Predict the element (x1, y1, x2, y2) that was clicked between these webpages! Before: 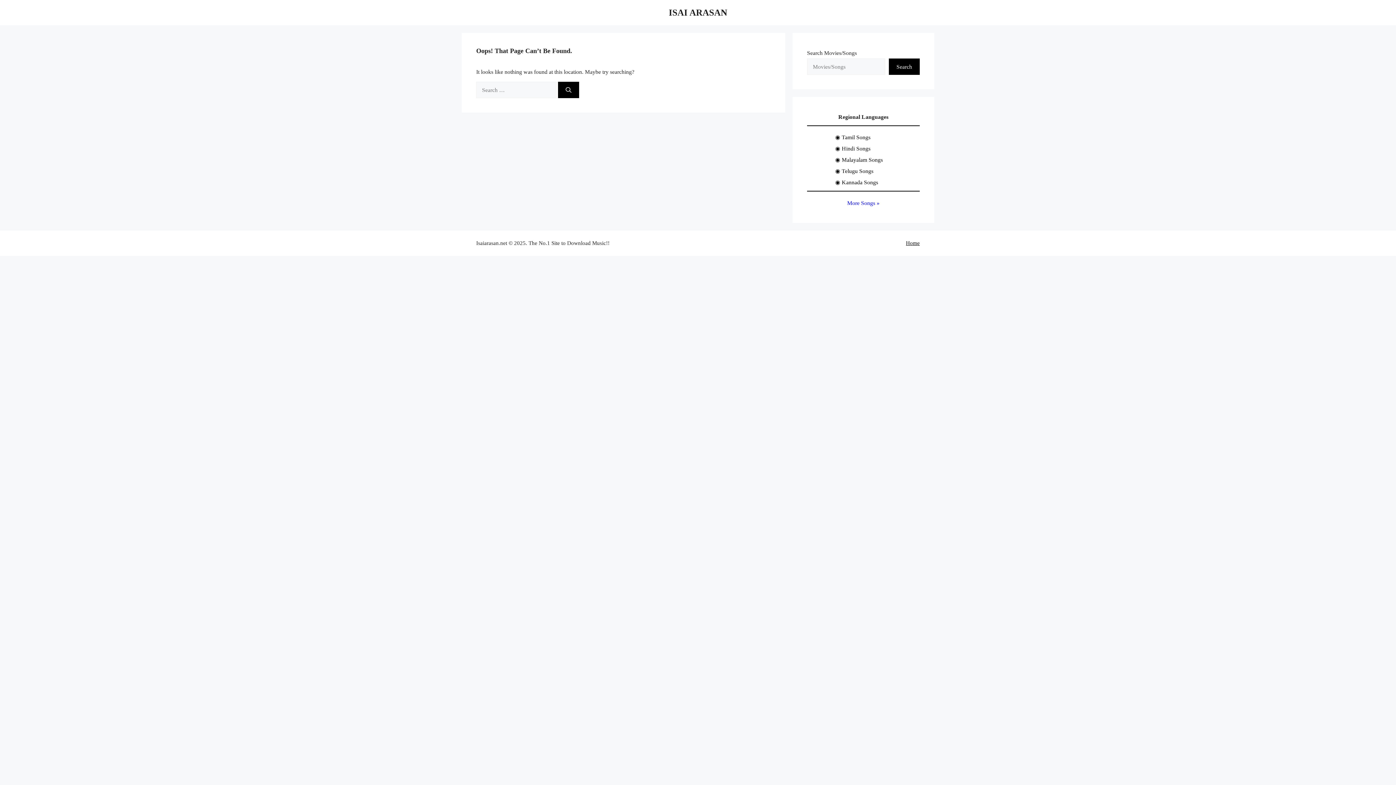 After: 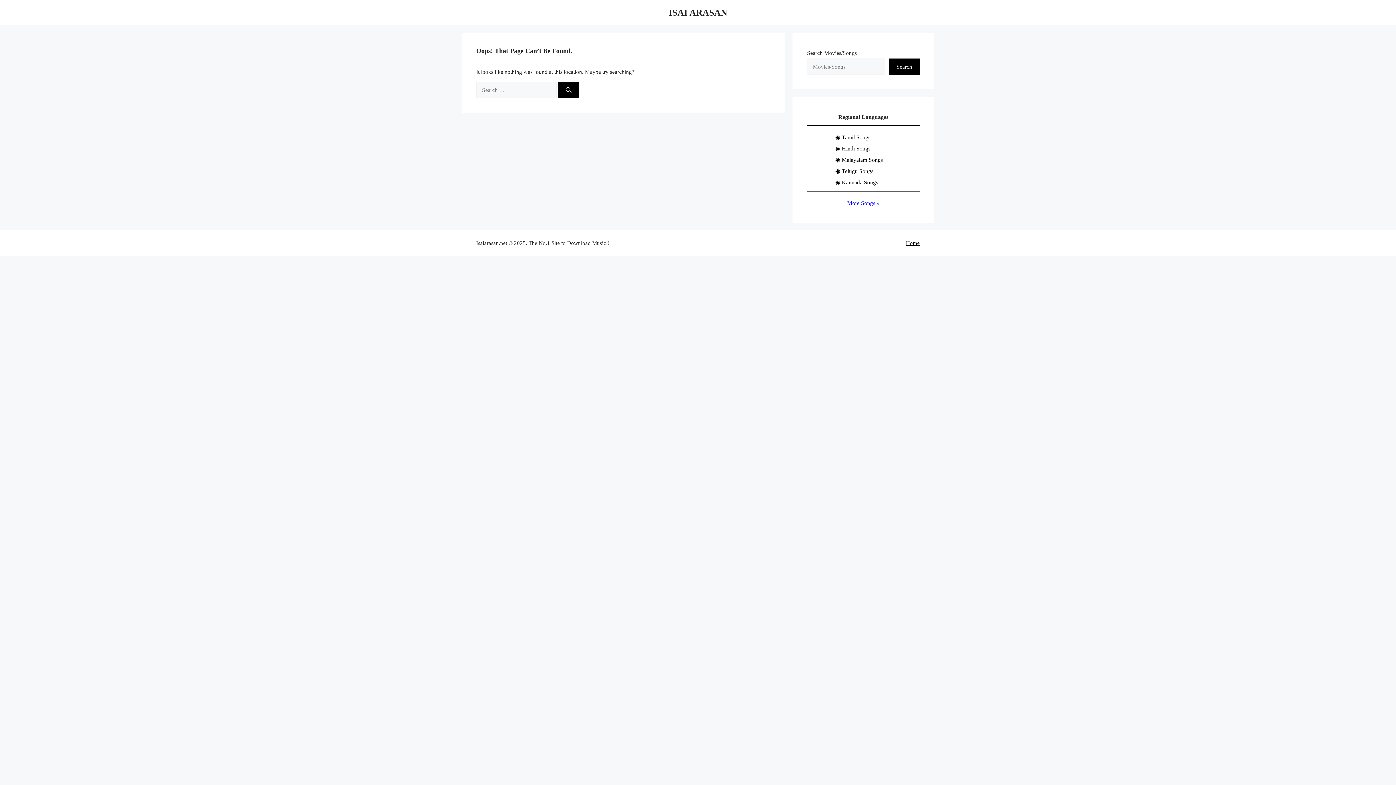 Action: bbox: (835, 168, 873, 174) label: ◉ Telugu Songs